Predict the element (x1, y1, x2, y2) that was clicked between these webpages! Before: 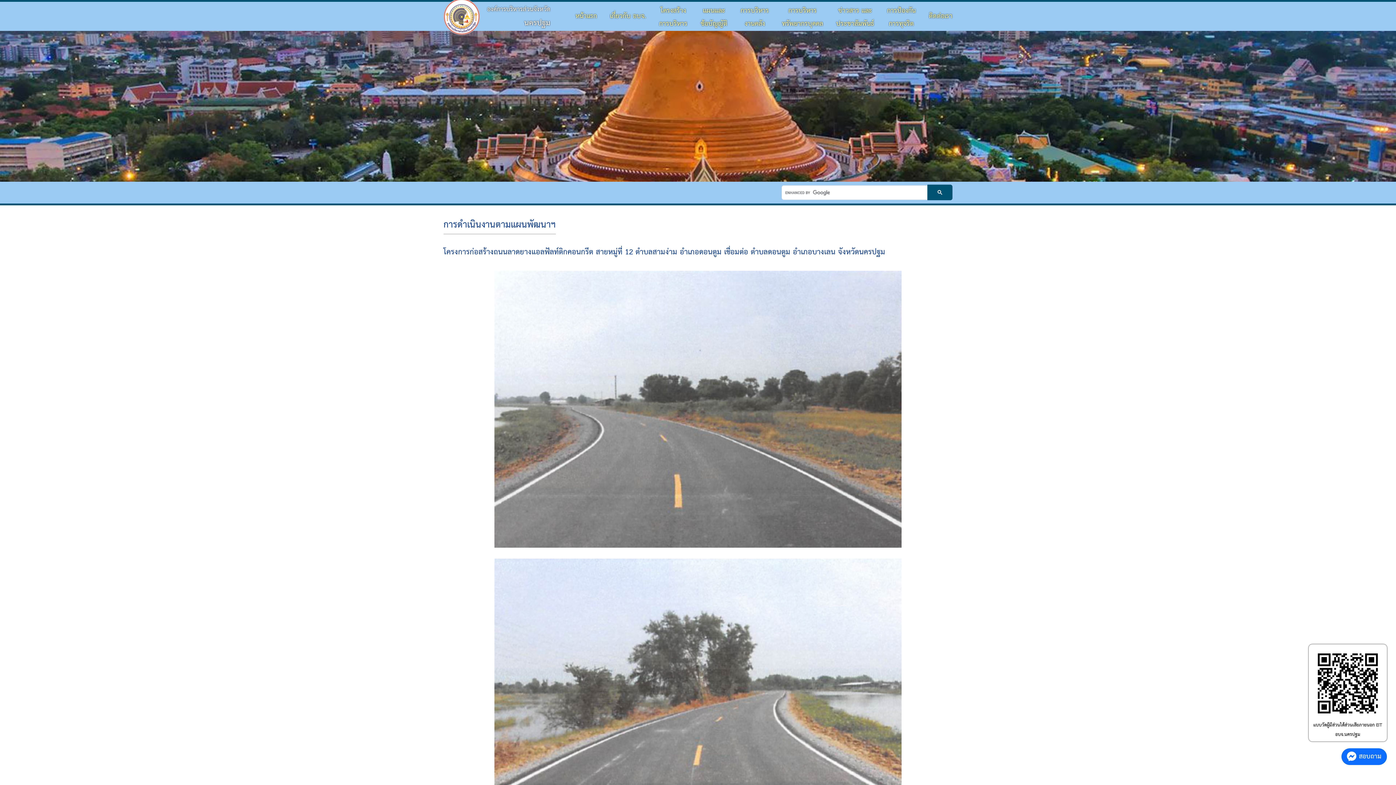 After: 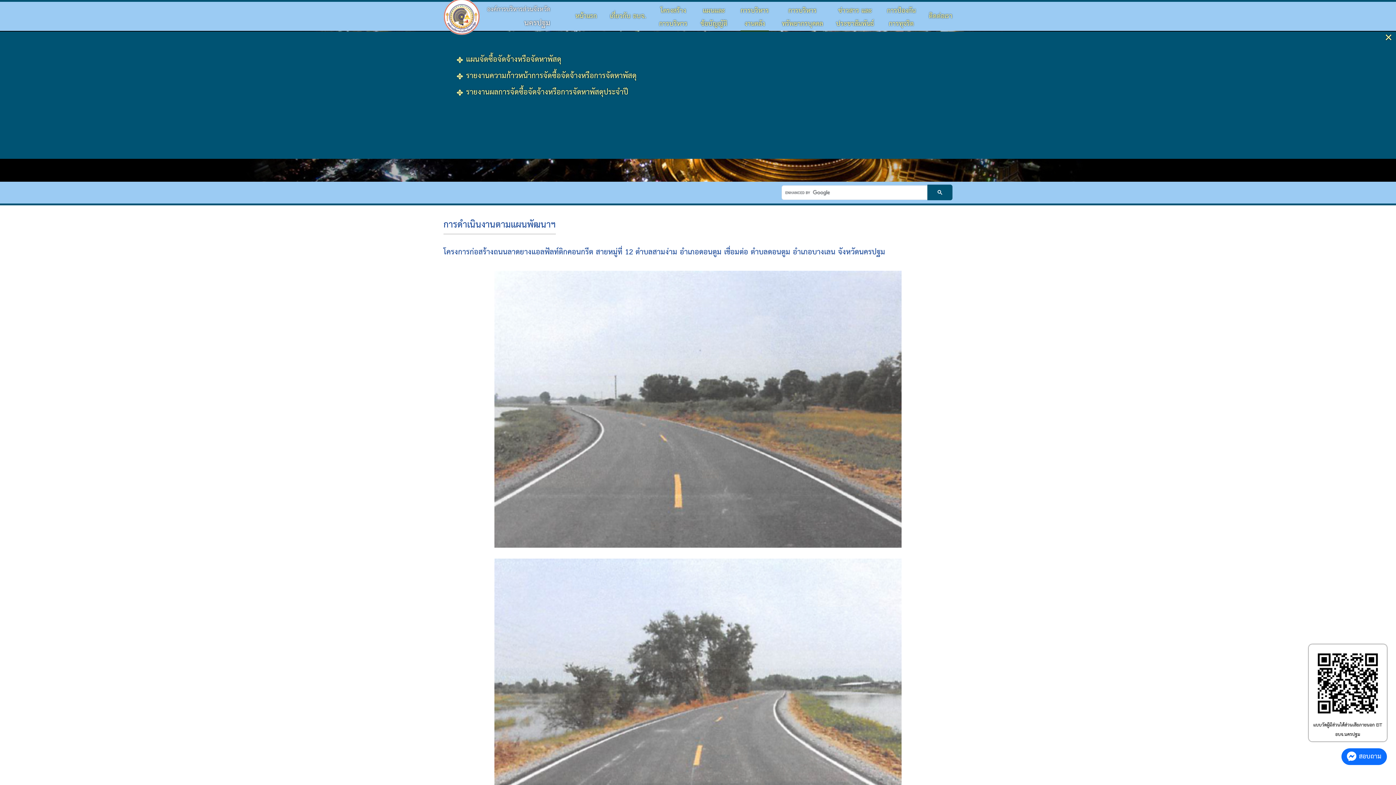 Action: label: การบริหาร
งานคลัง bbox: (740, 4, 769, 30)